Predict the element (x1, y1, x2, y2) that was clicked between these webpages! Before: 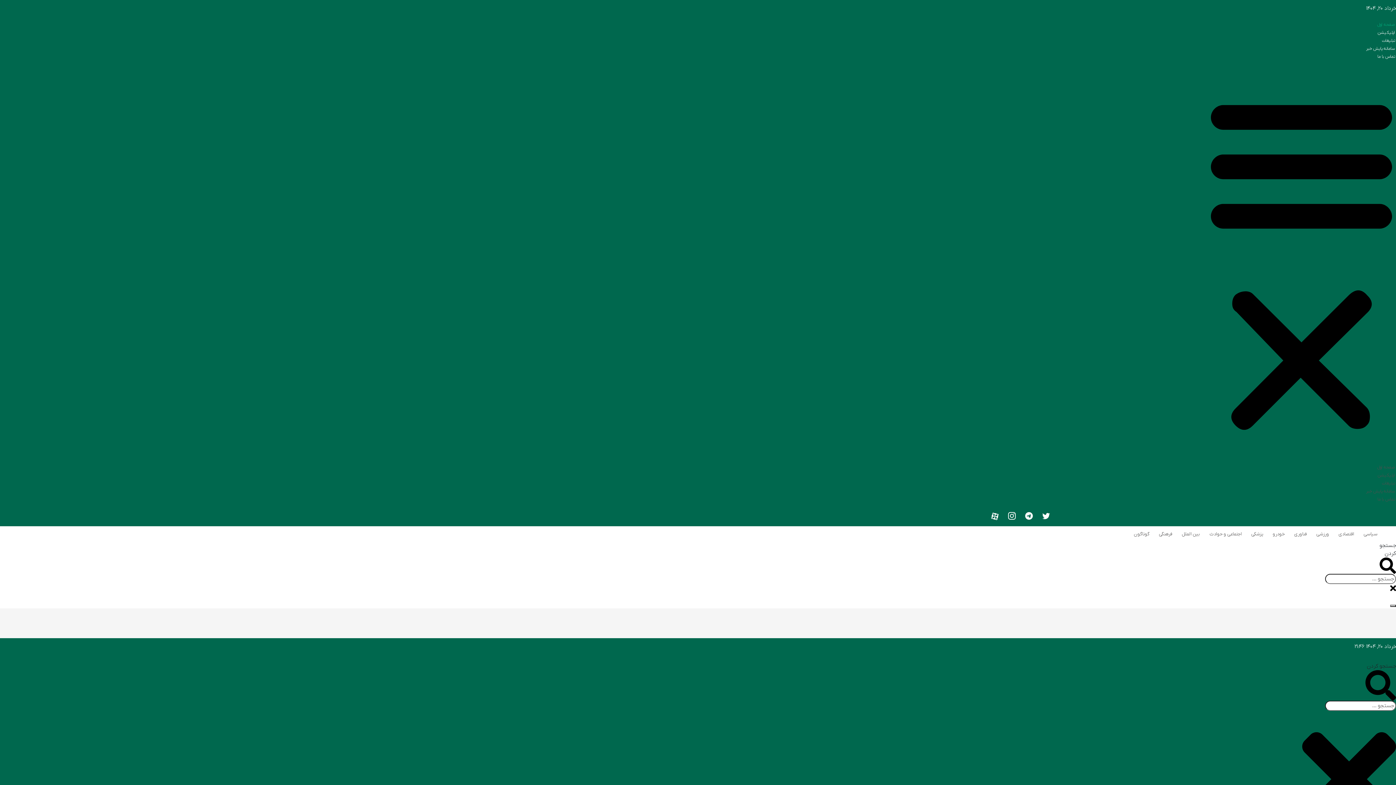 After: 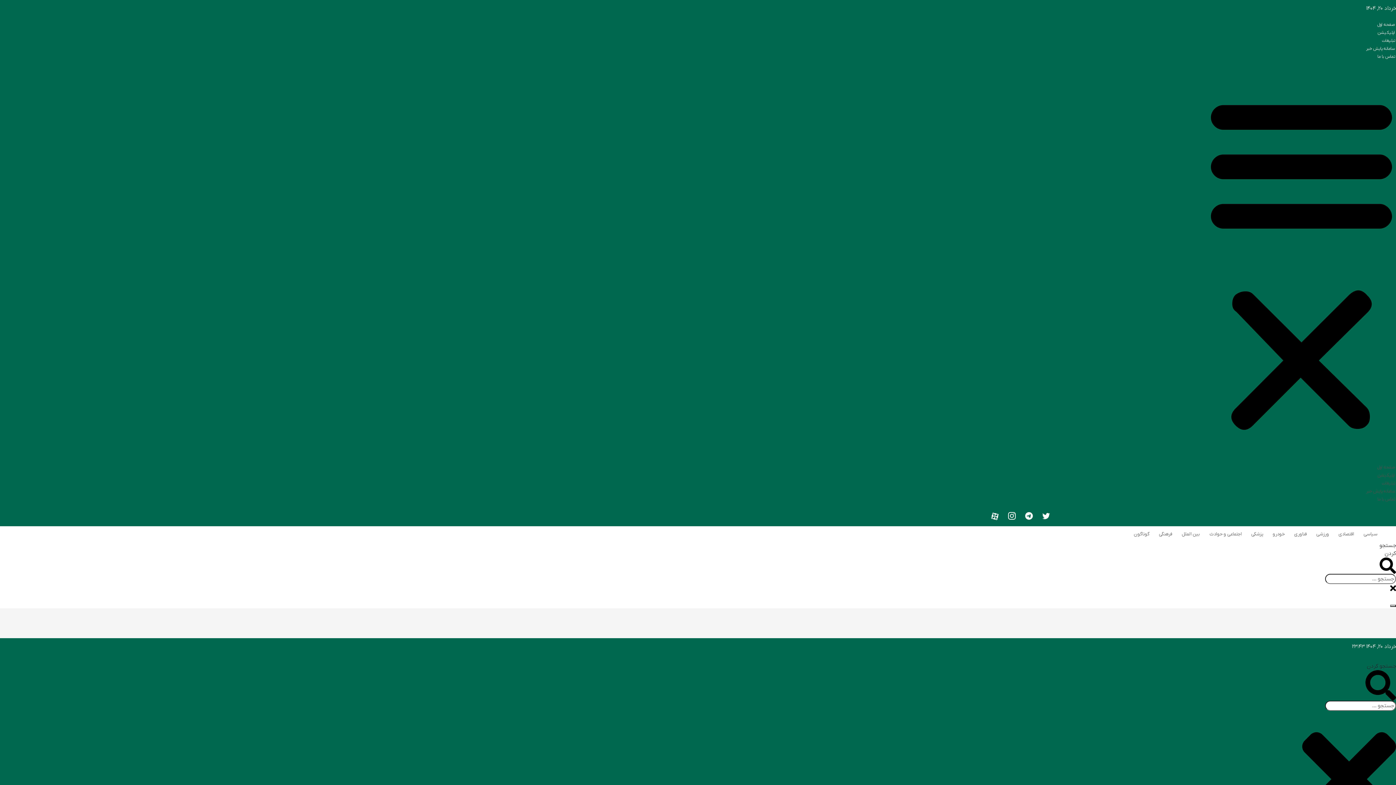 Action: label: بین الملل bbox: (1178, 528, 1204, 540)